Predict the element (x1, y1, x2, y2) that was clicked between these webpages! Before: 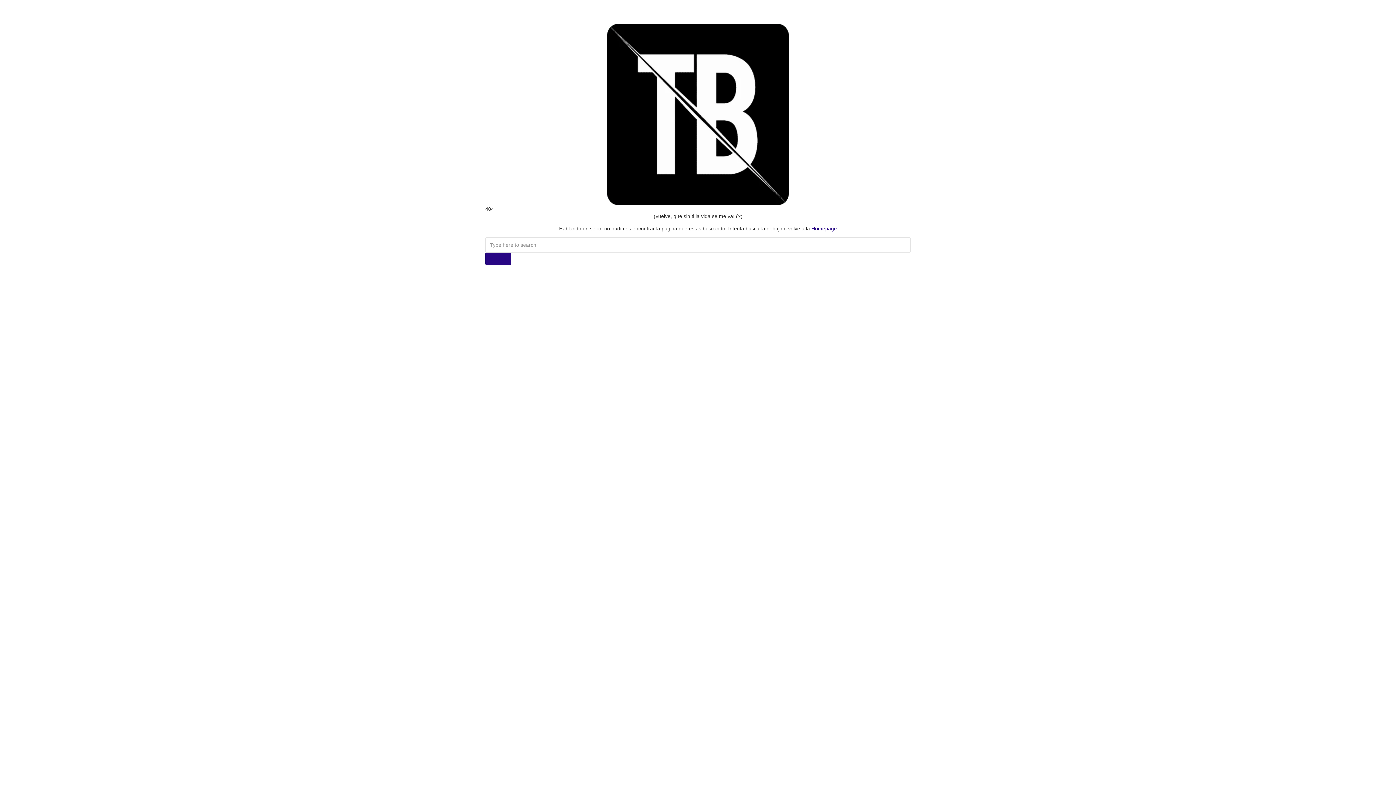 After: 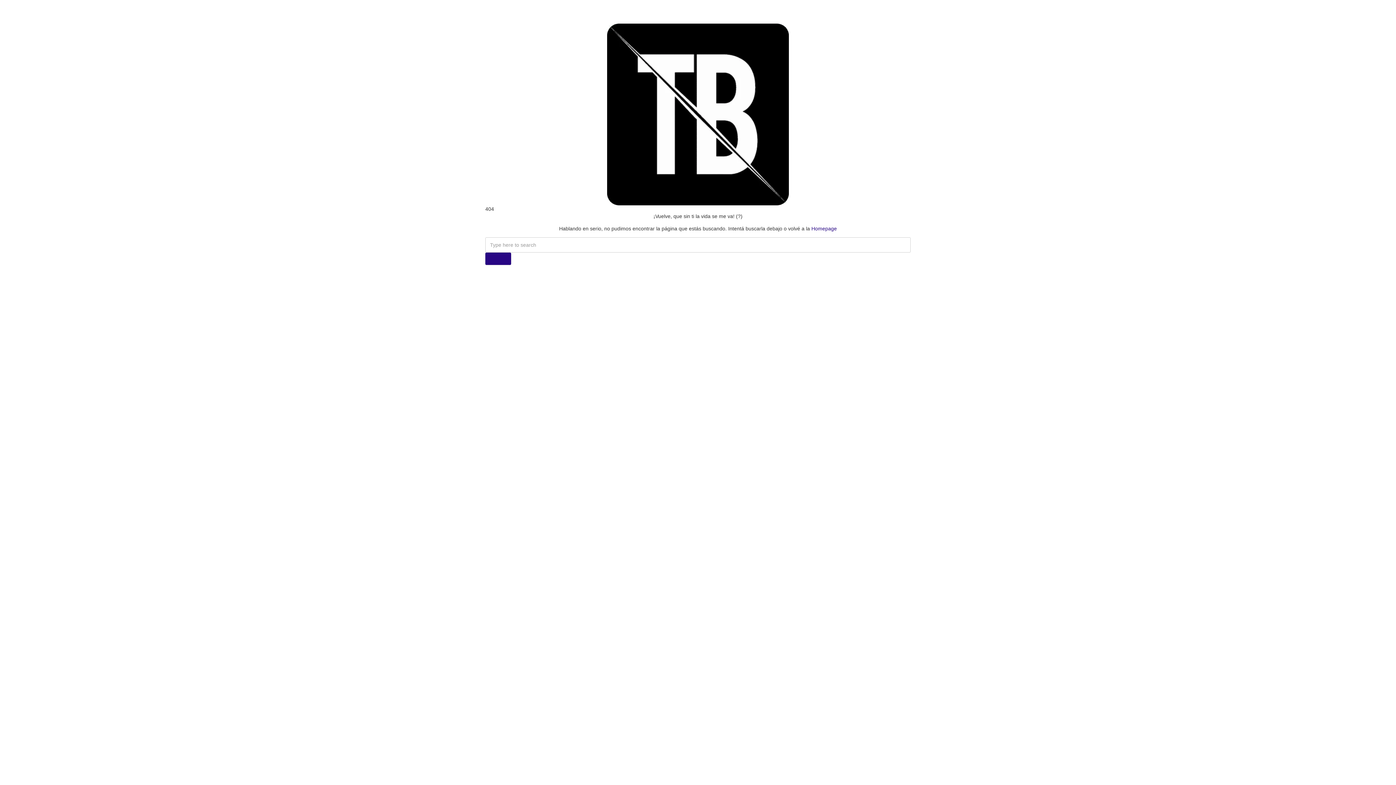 Action: bbox: (485, 241, 910, 261) label:  Search